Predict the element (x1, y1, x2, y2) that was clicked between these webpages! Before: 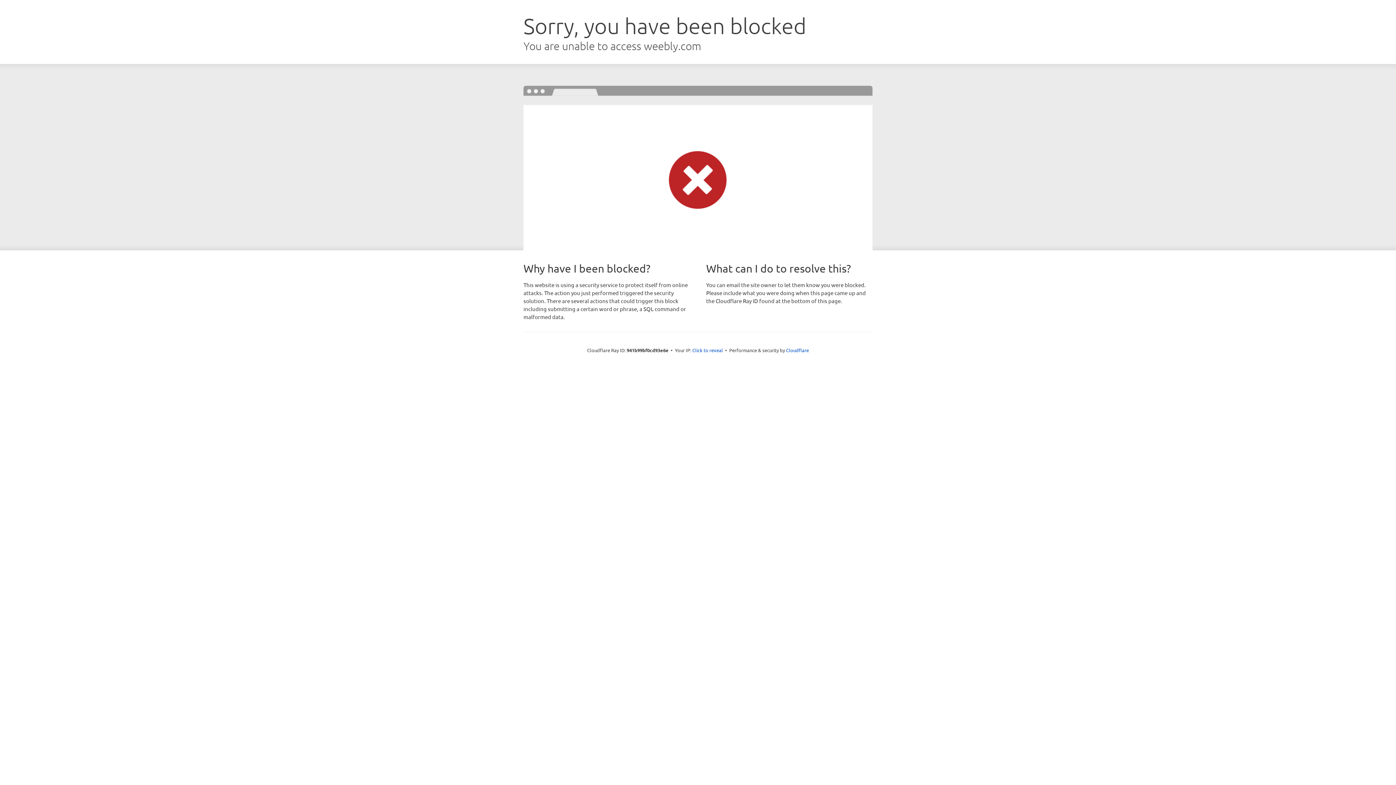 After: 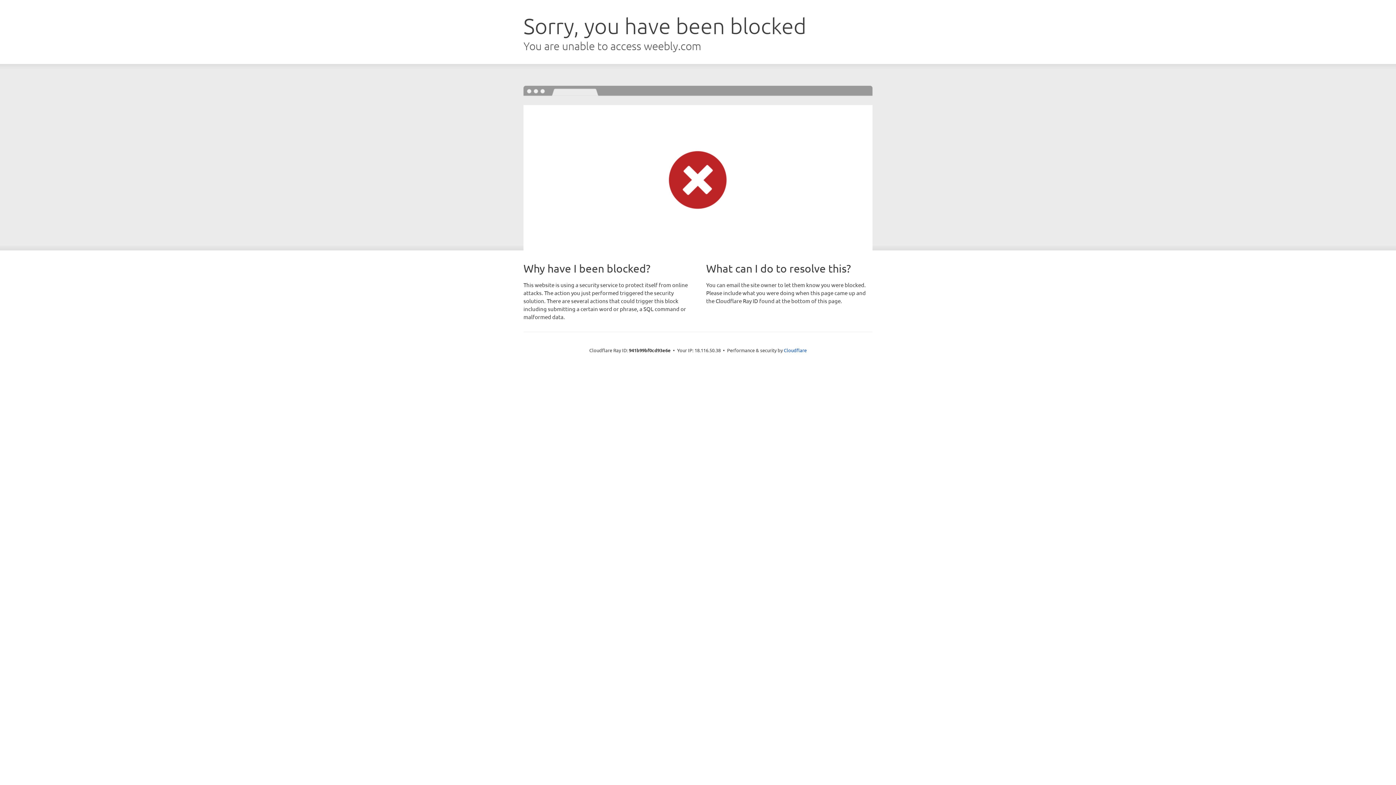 Action: label: Click to reveal bbox: (692, 346, 723, 353)